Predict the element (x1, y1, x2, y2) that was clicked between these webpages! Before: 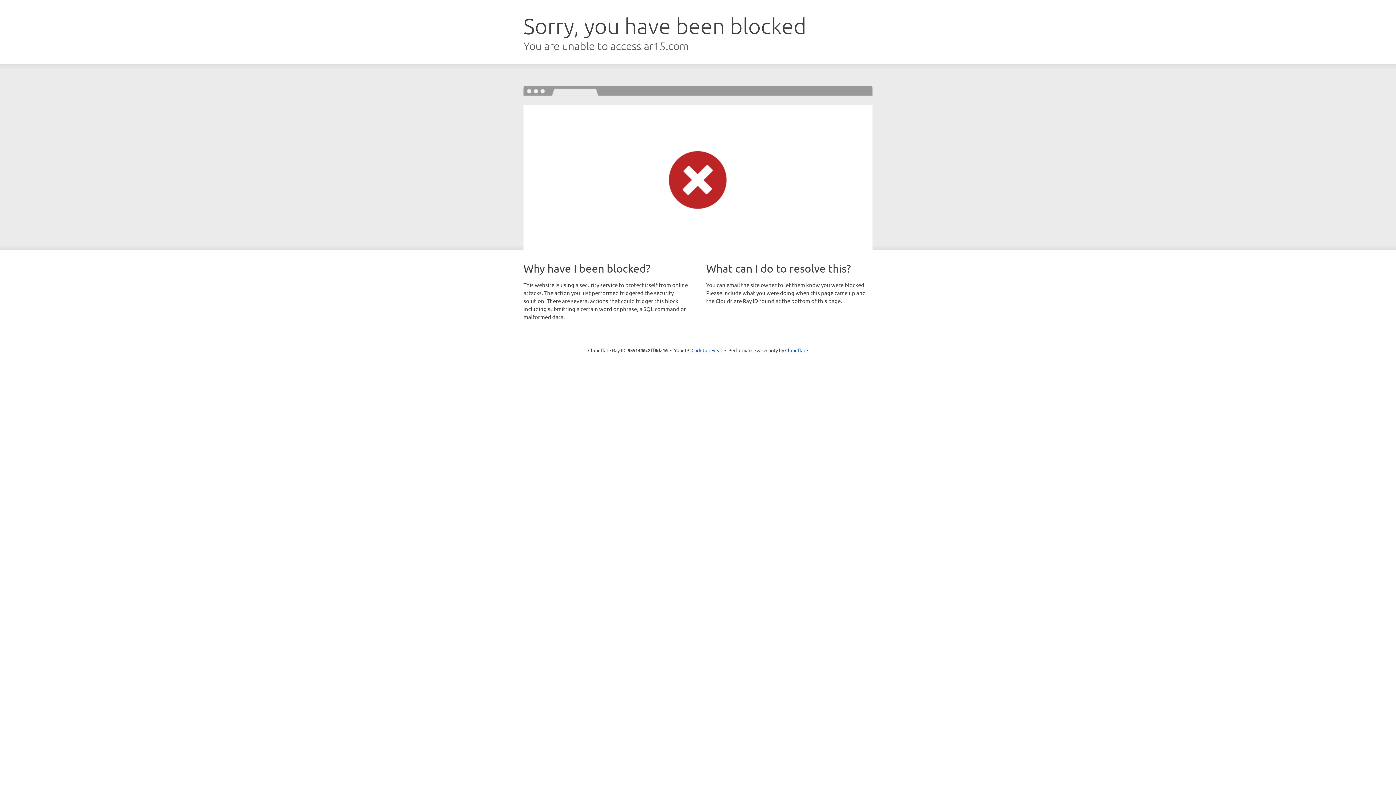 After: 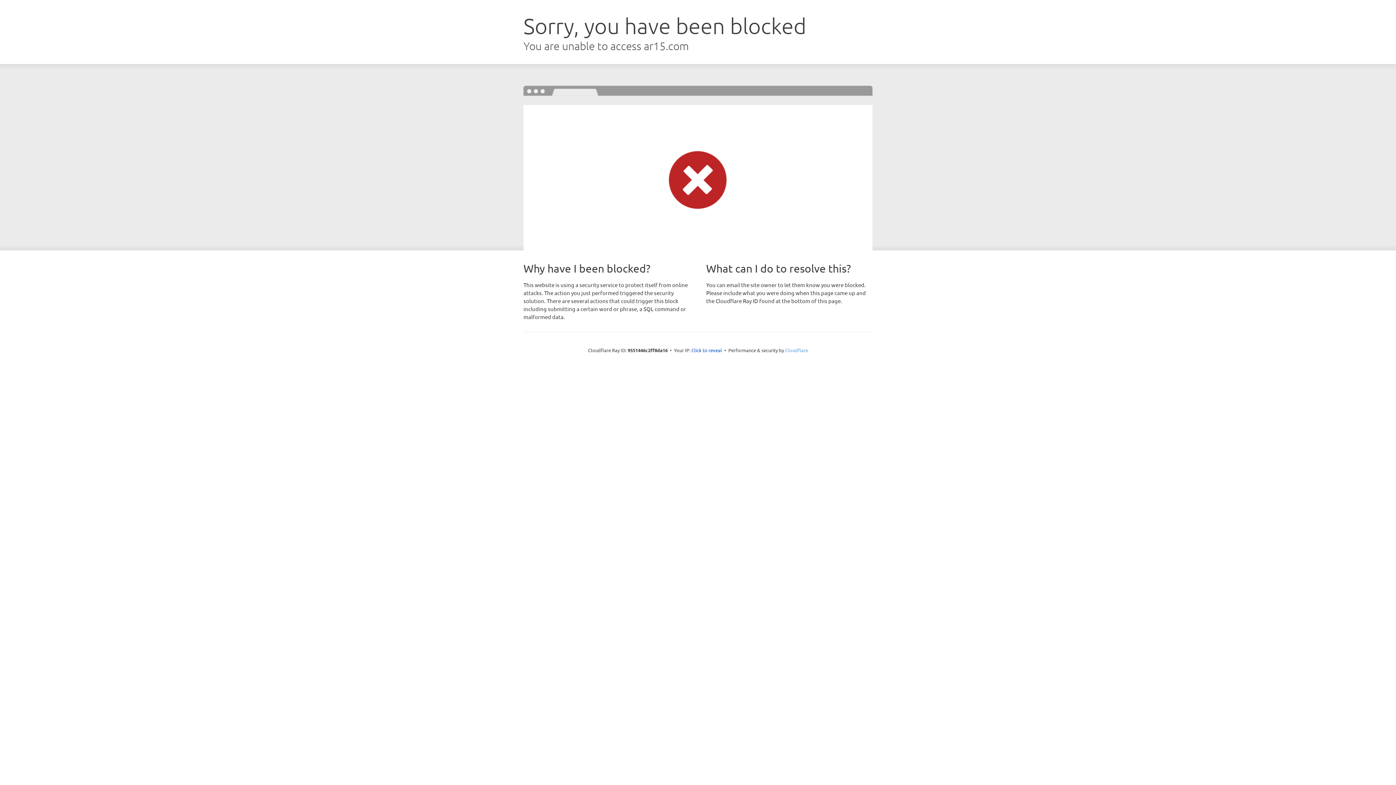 Action: label: Cloudflare bbox: (785, 347, 808, 353)